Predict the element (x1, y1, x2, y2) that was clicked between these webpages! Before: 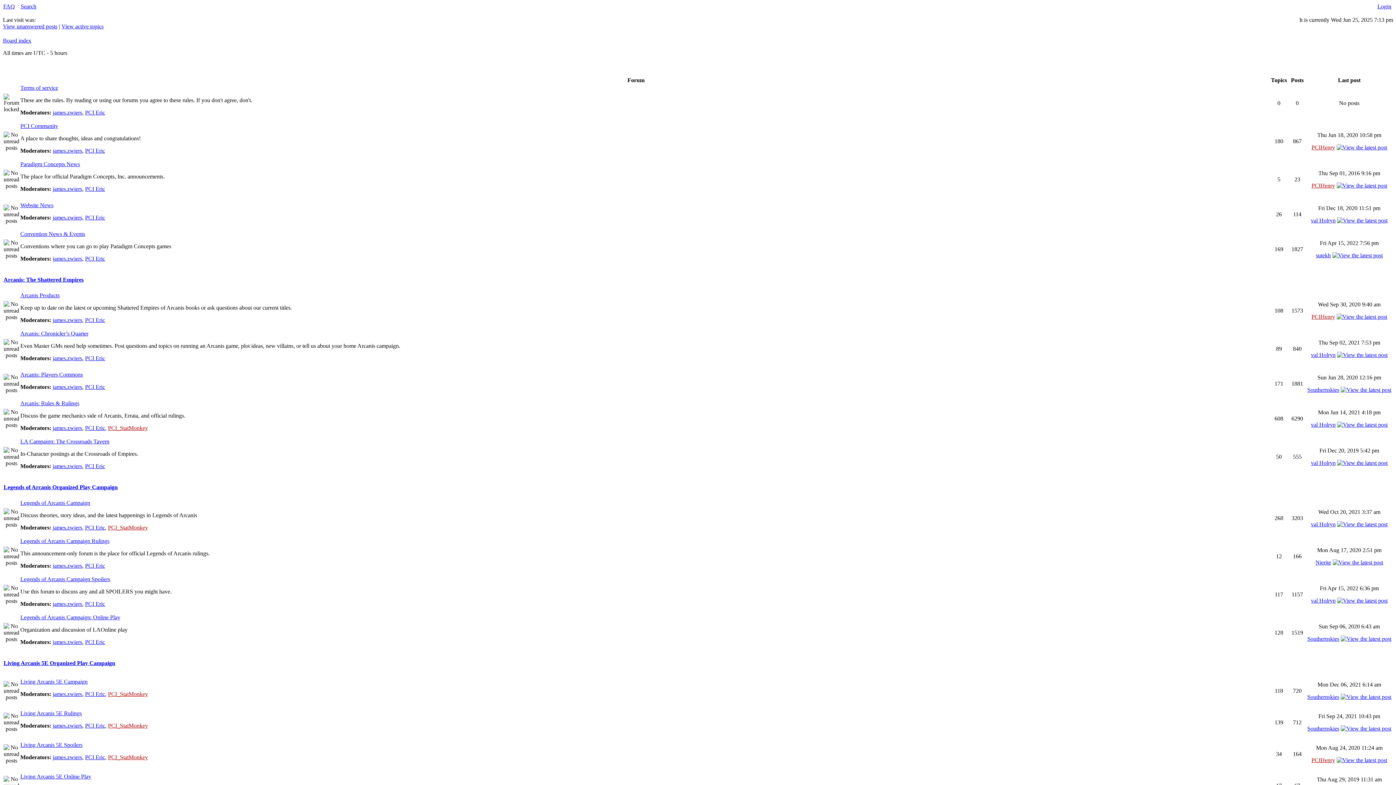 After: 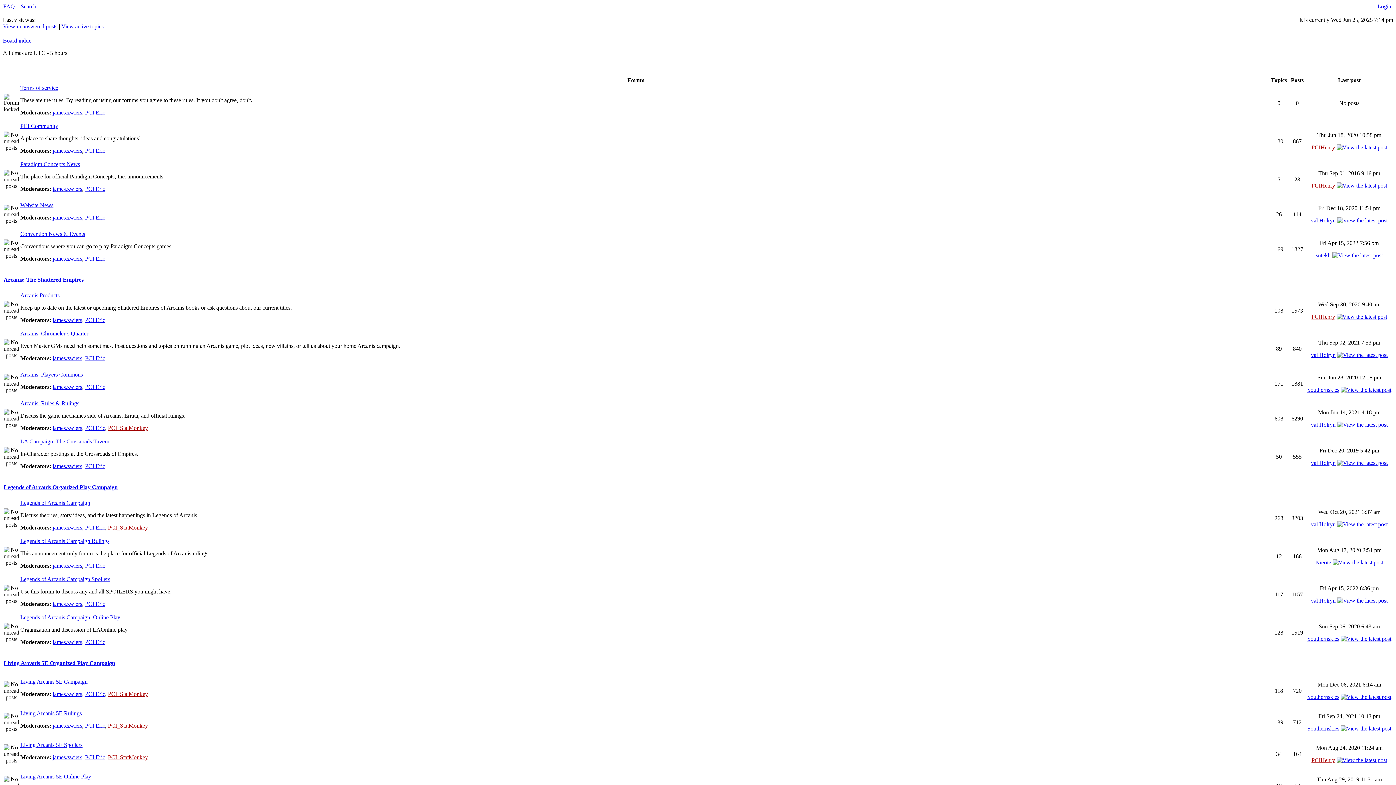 Action: bbox: (108, 691, 148, 697) label: PCI_StatMonkey